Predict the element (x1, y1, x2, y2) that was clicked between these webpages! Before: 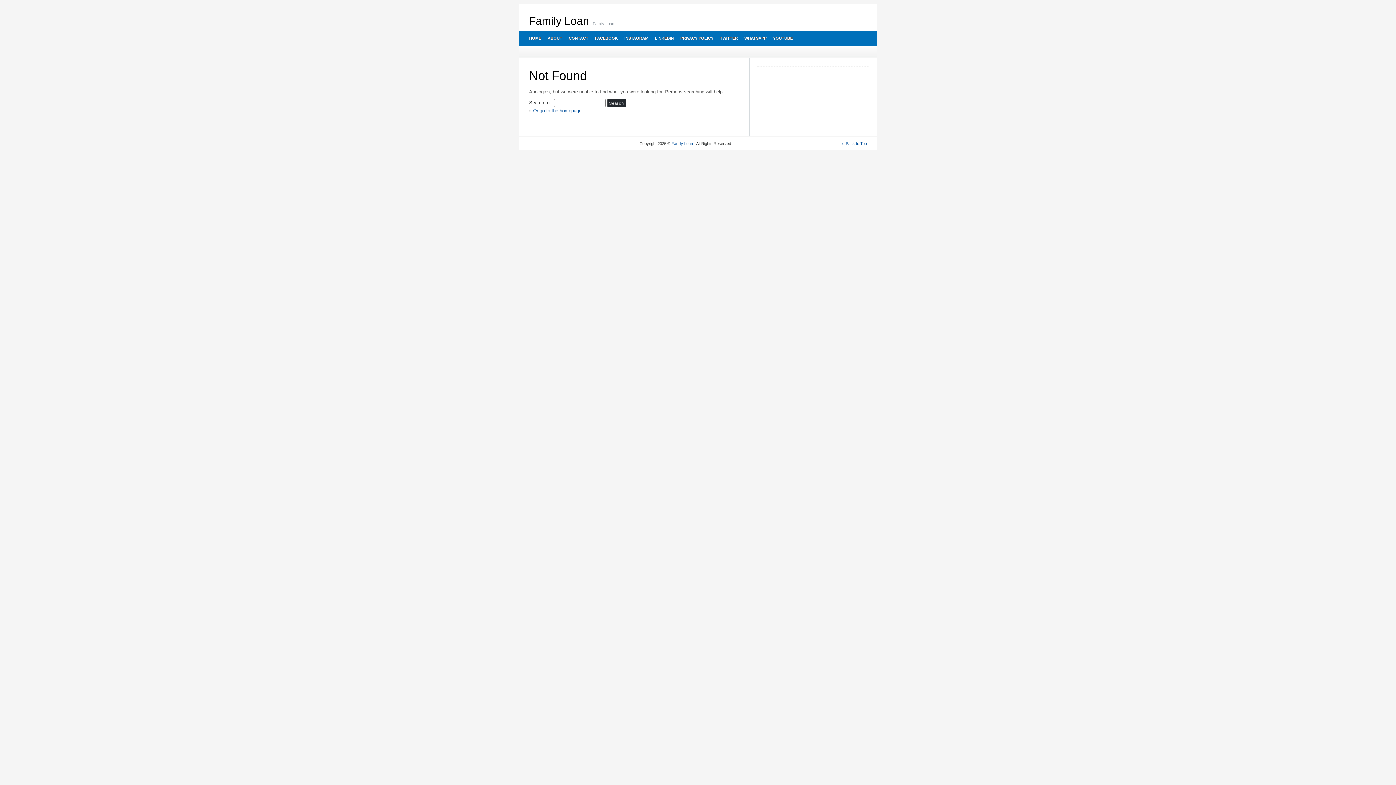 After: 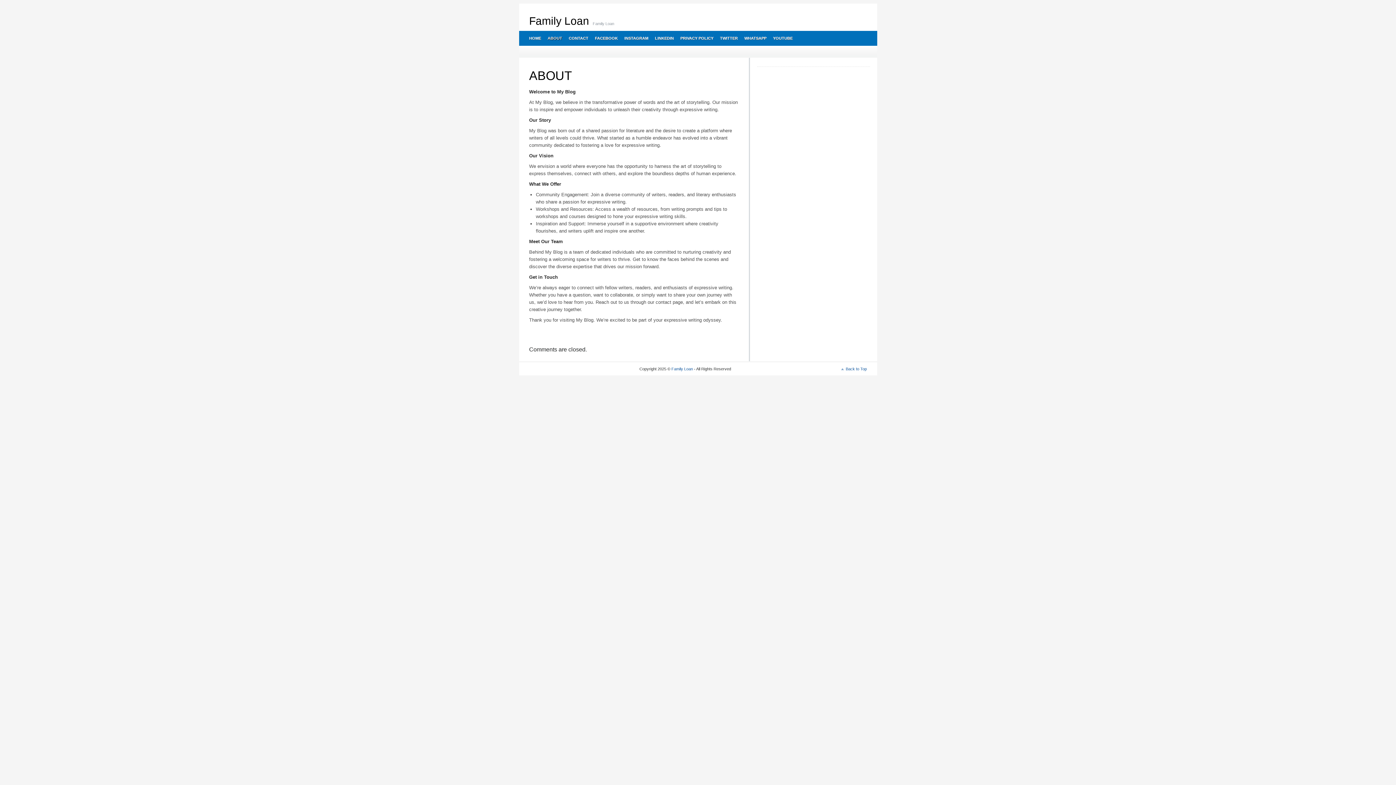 Action: bbox: (544, 30, 565, 45) label: ABOUT